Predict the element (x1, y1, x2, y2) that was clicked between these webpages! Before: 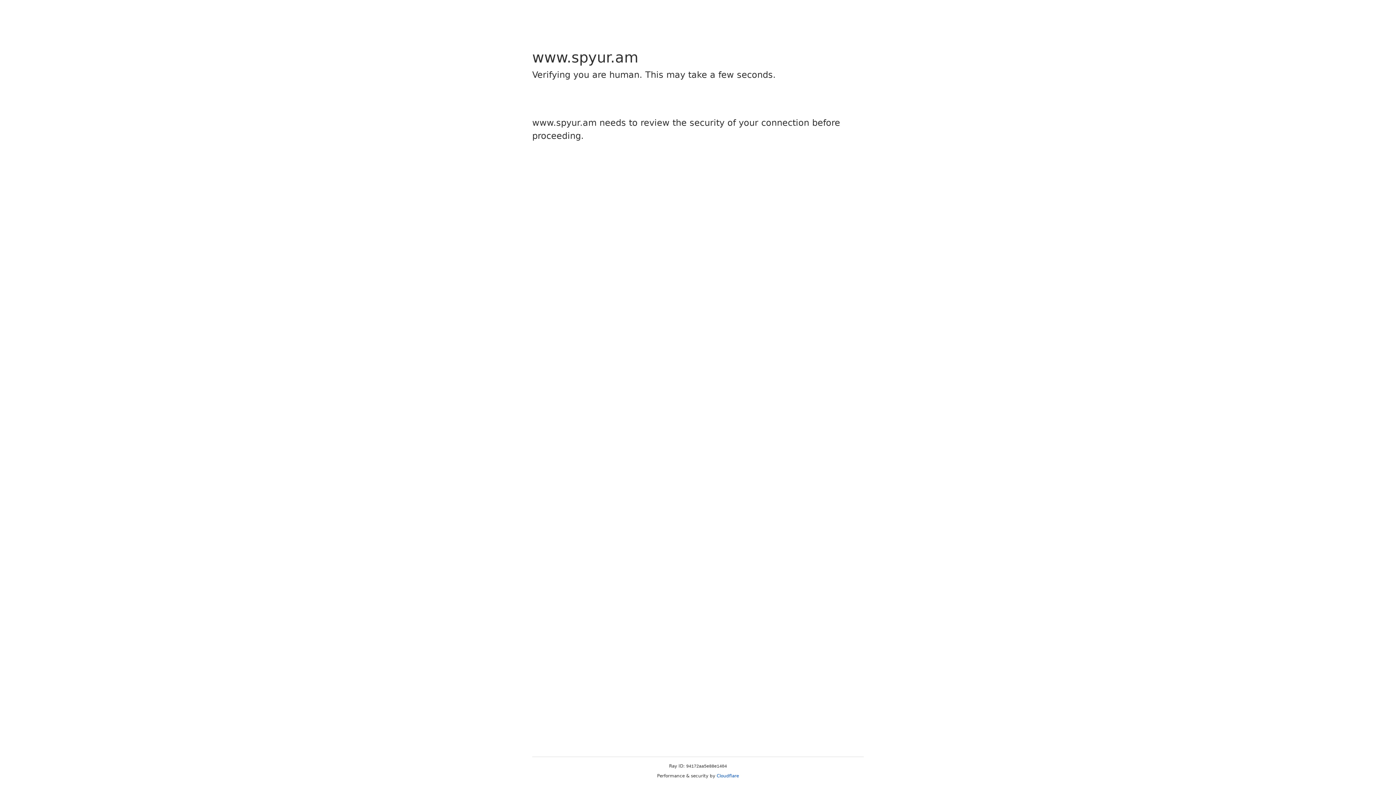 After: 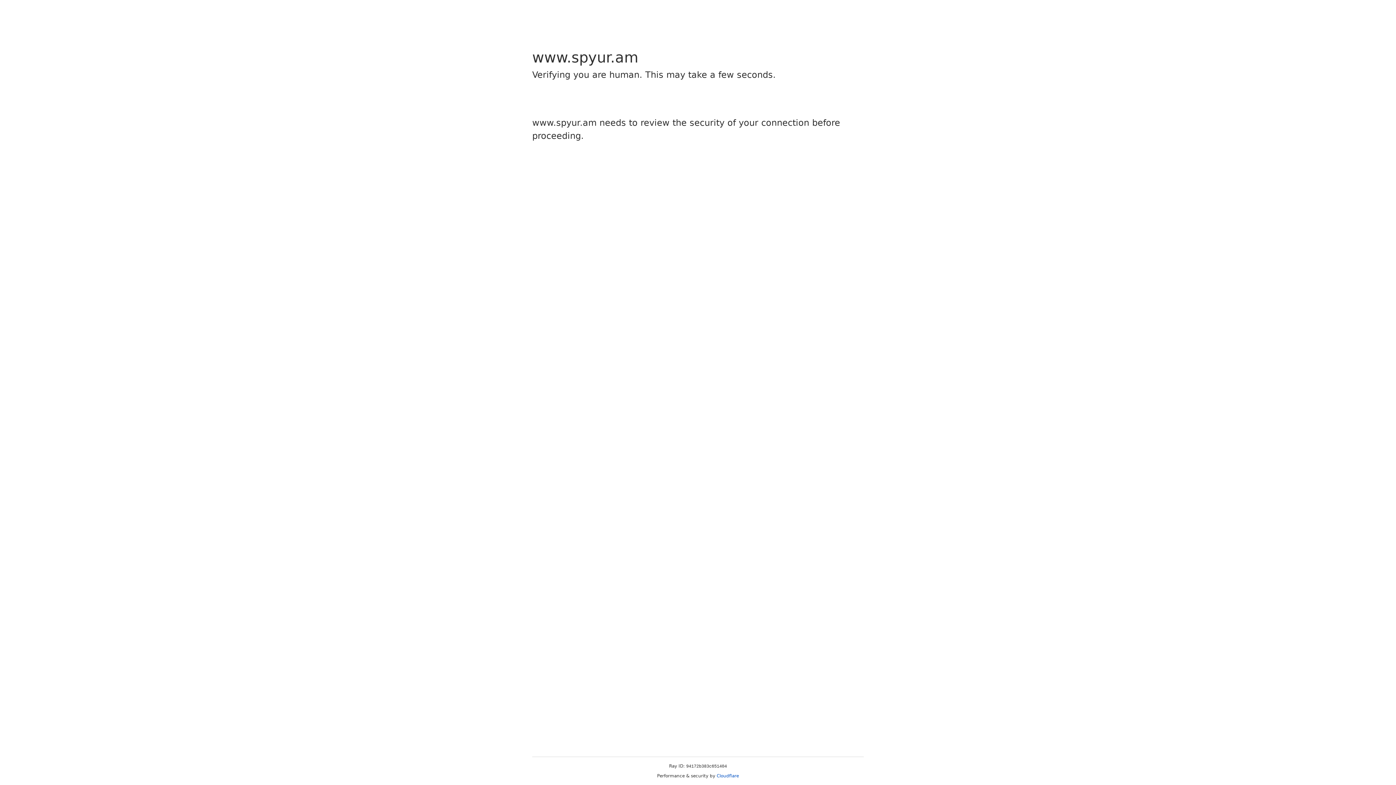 Action: bbox: (716, 773, 739, 778) label: Cloudflare